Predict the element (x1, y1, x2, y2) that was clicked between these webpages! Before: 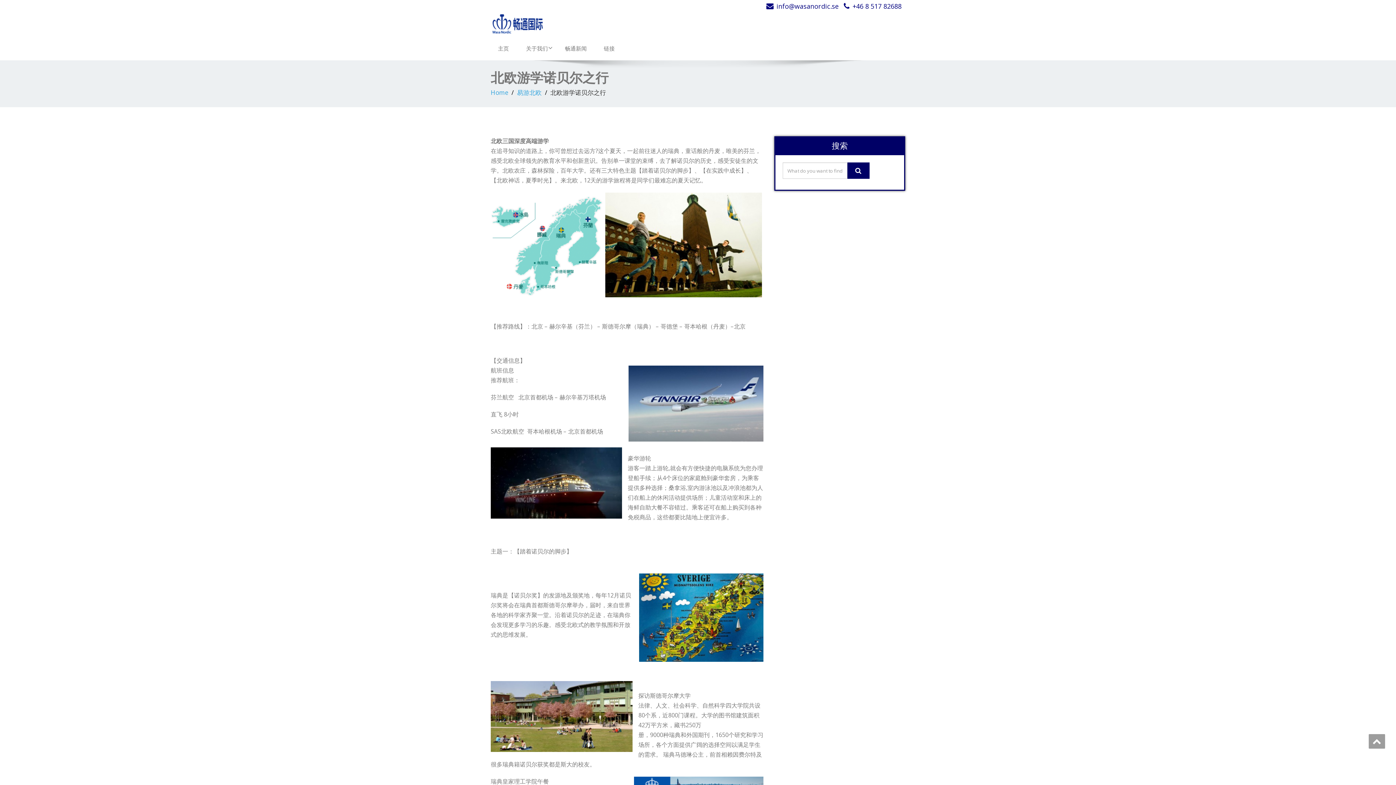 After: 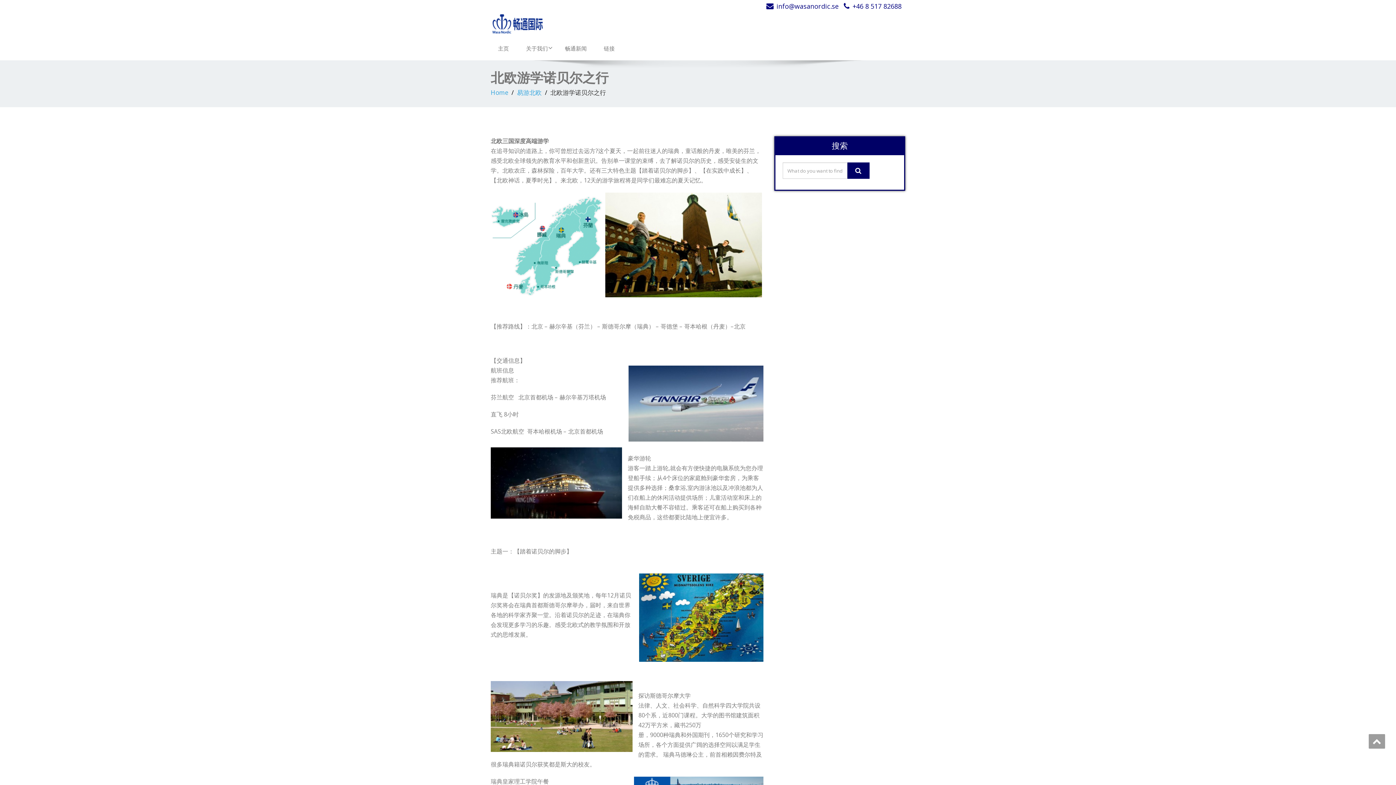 Action: bbox: (776, 1, 838, 10) label: info@wasanordic.se